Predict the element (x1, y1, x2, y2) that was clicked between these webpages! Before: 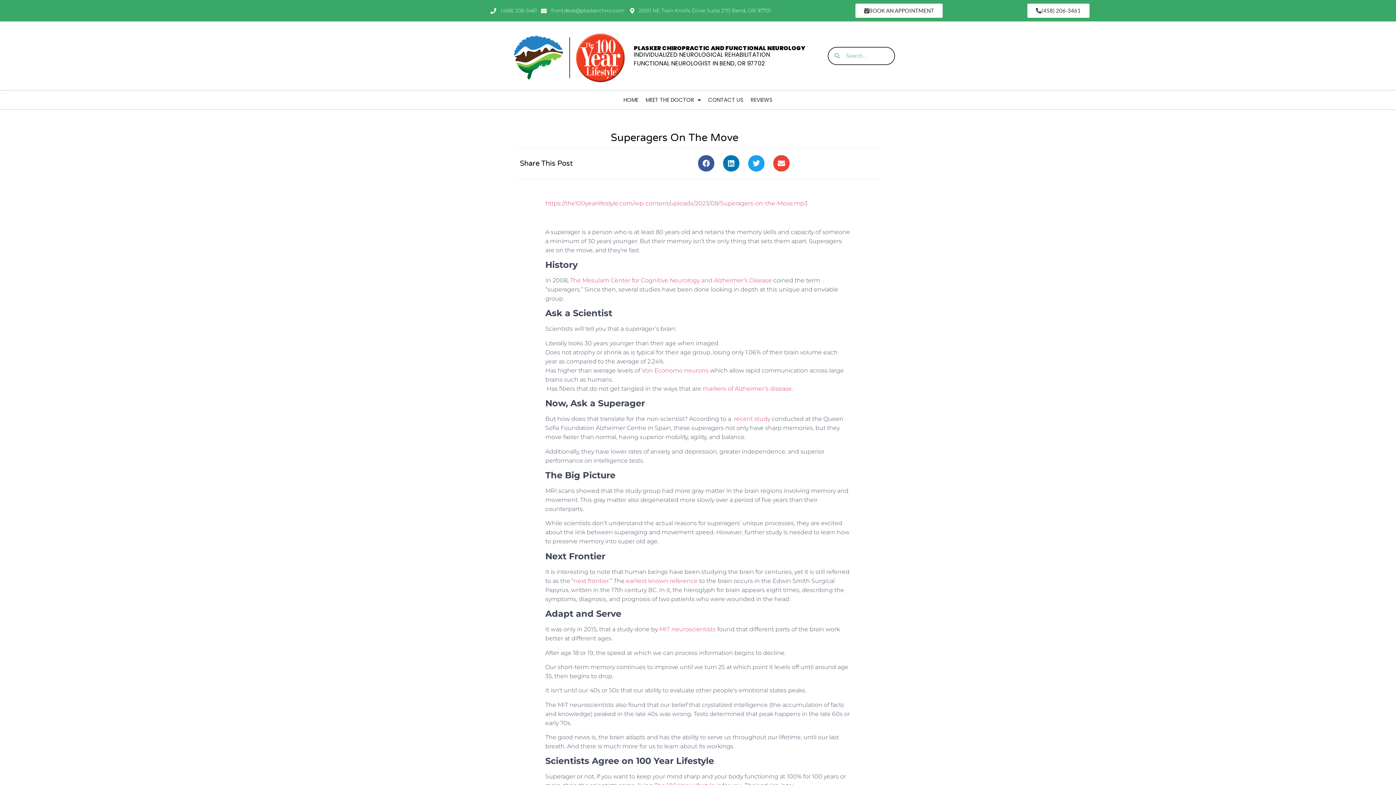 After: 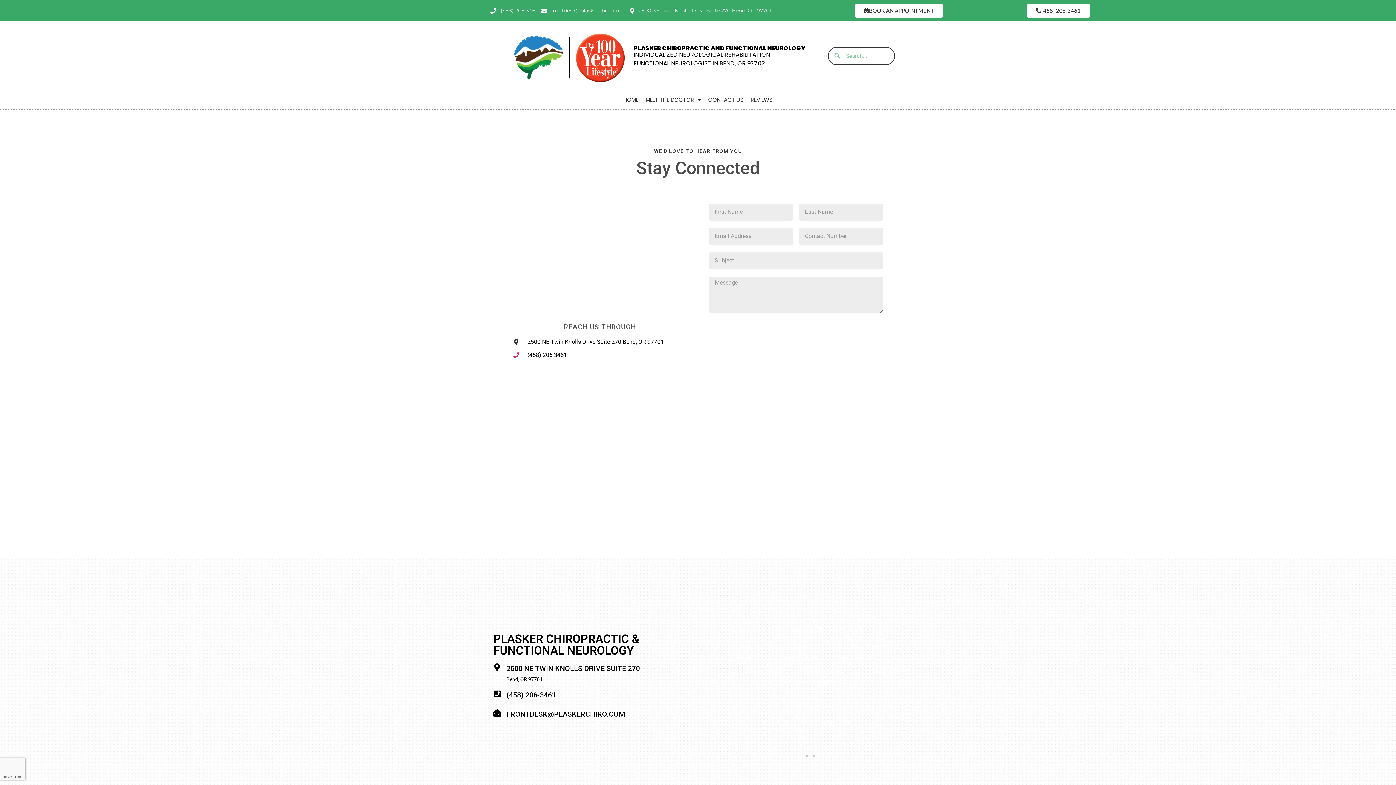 Action: label: CONTACT US bbox: (704, 90, 747, 109)